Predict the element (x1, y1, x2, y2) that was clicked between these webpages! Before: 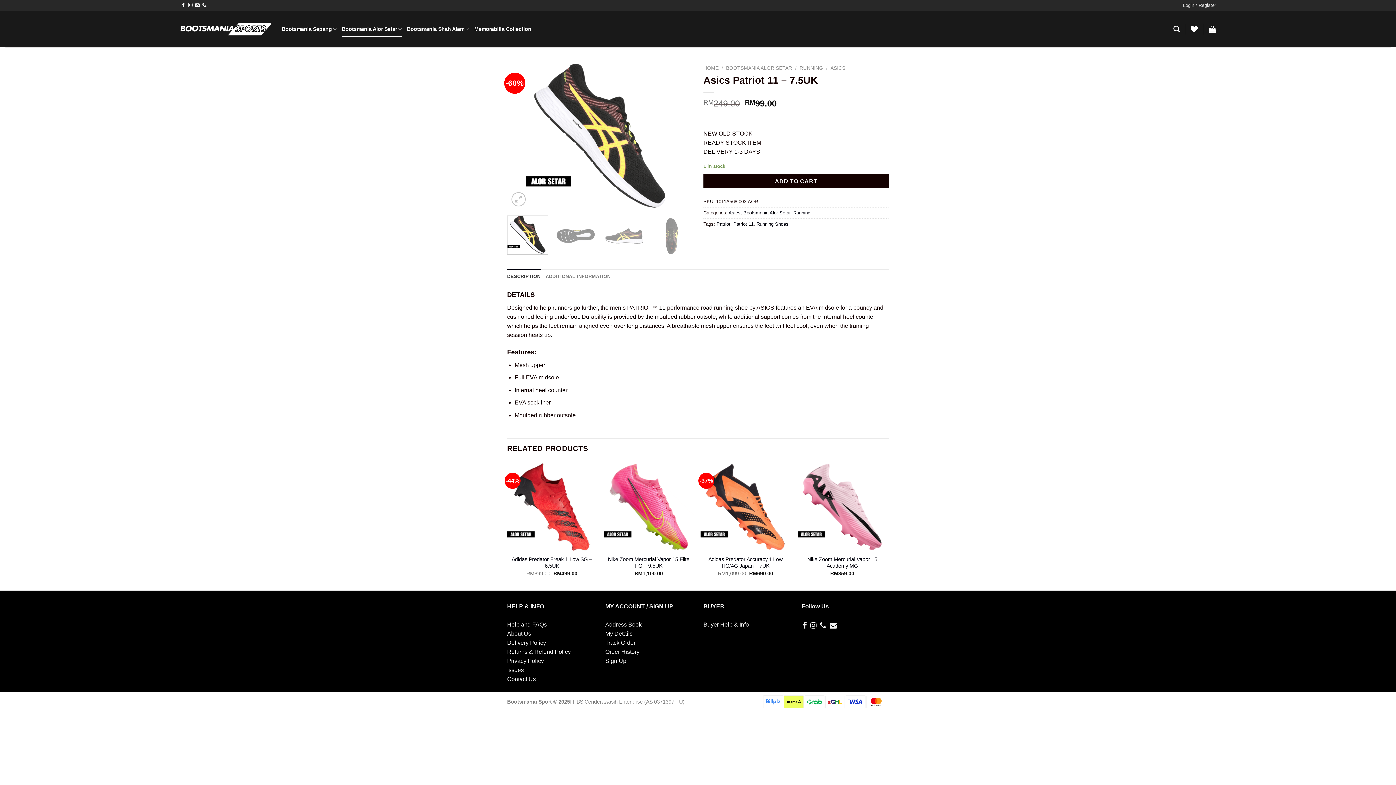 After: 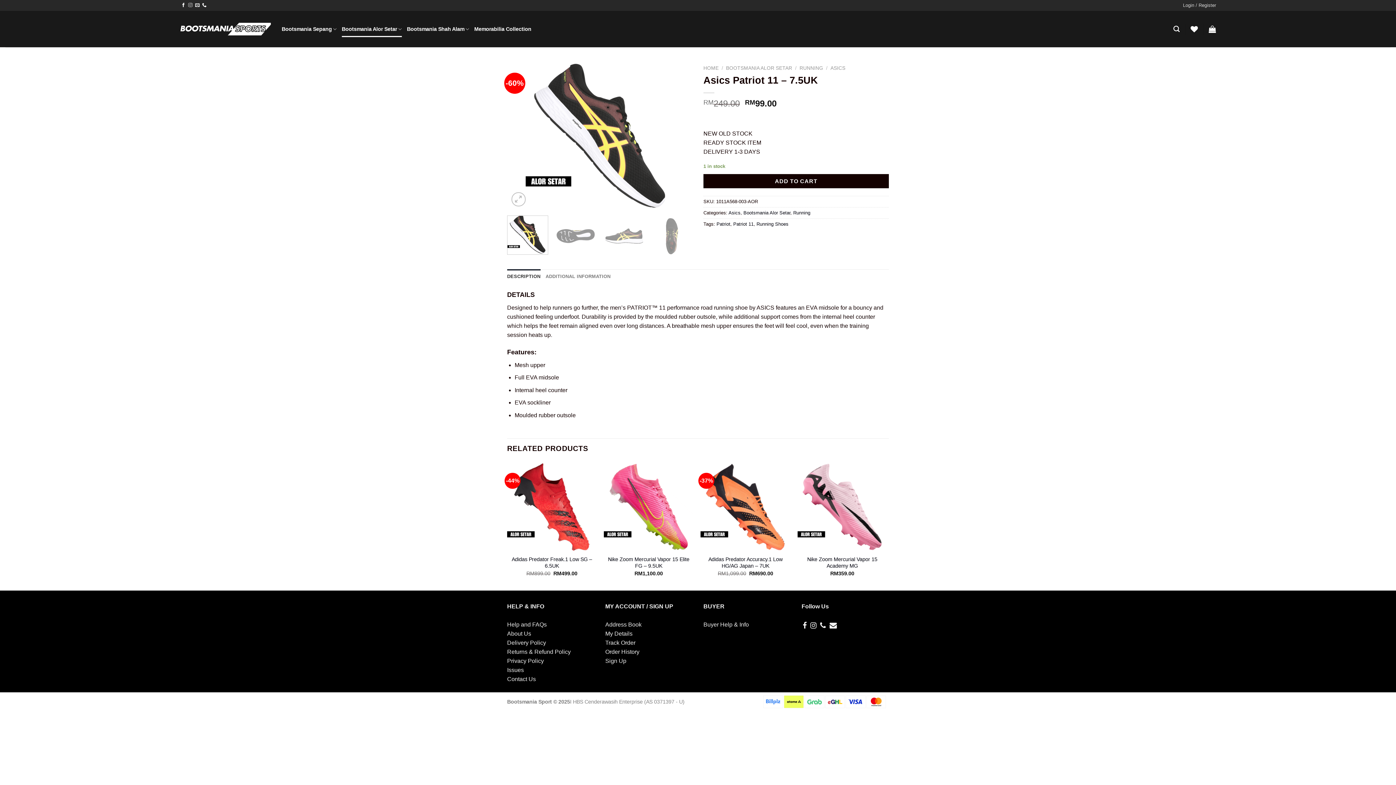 Action: bbox: (188, 2, 192, 7) label: Follow on Instagram